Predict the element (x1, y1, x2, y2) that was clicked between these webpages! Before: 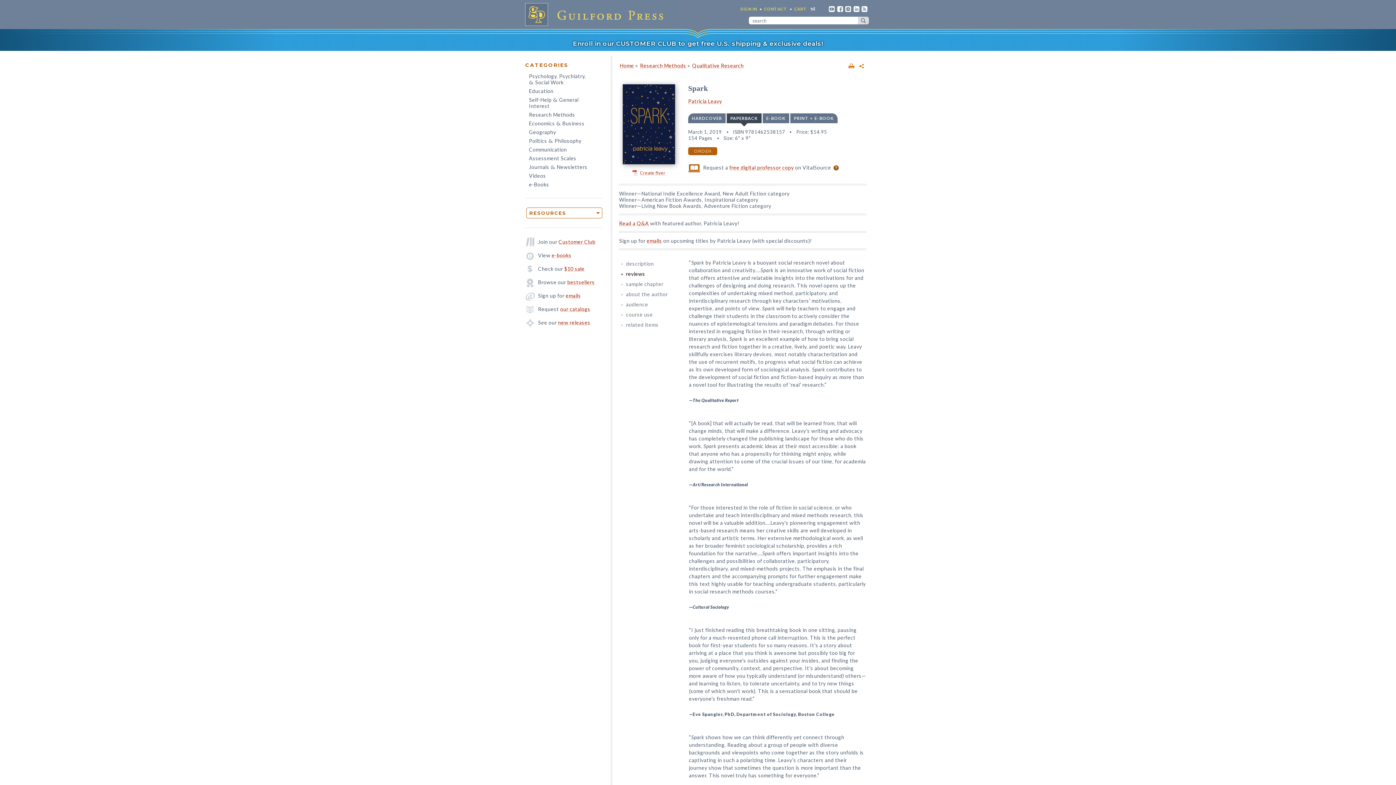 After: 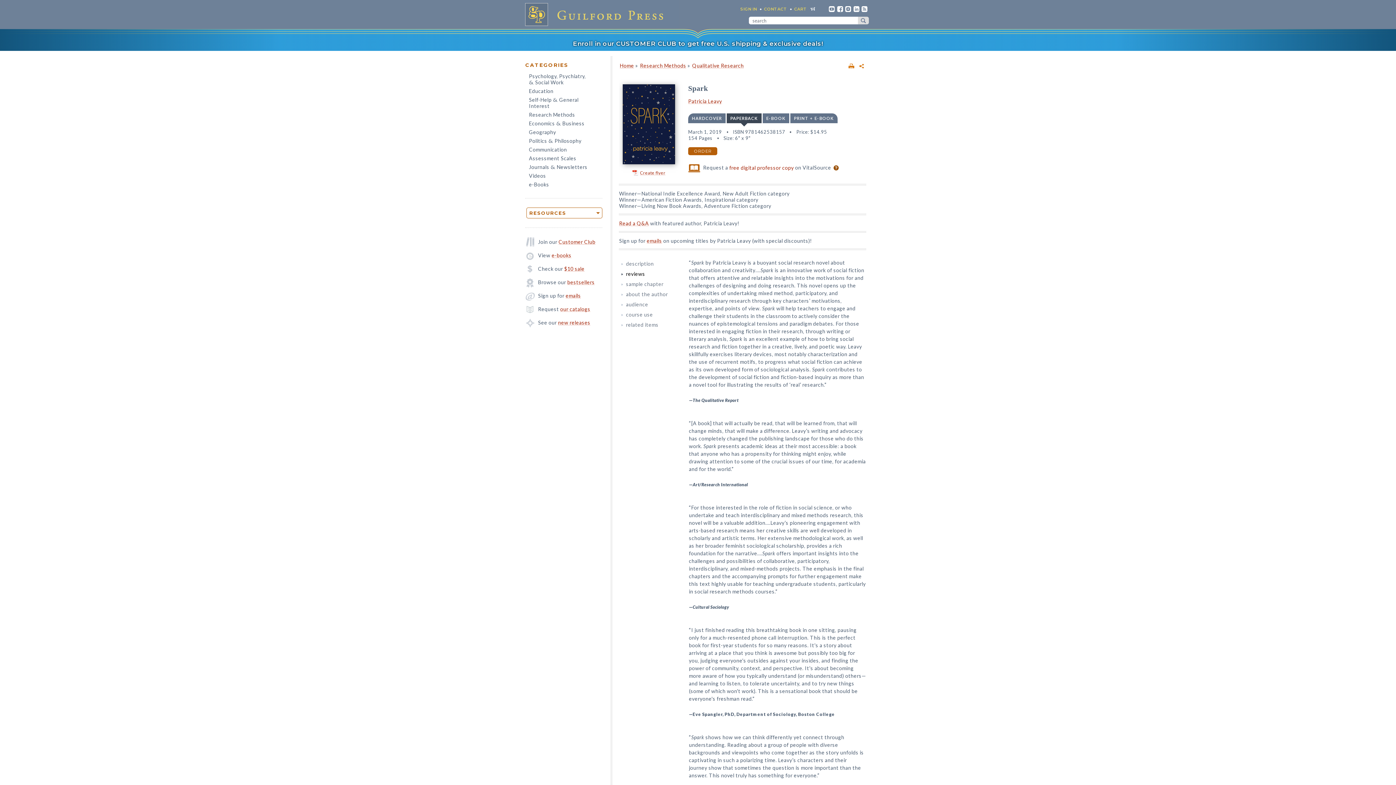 Action: bbox: (729, 164, 794, 170) label: free digital professor copy